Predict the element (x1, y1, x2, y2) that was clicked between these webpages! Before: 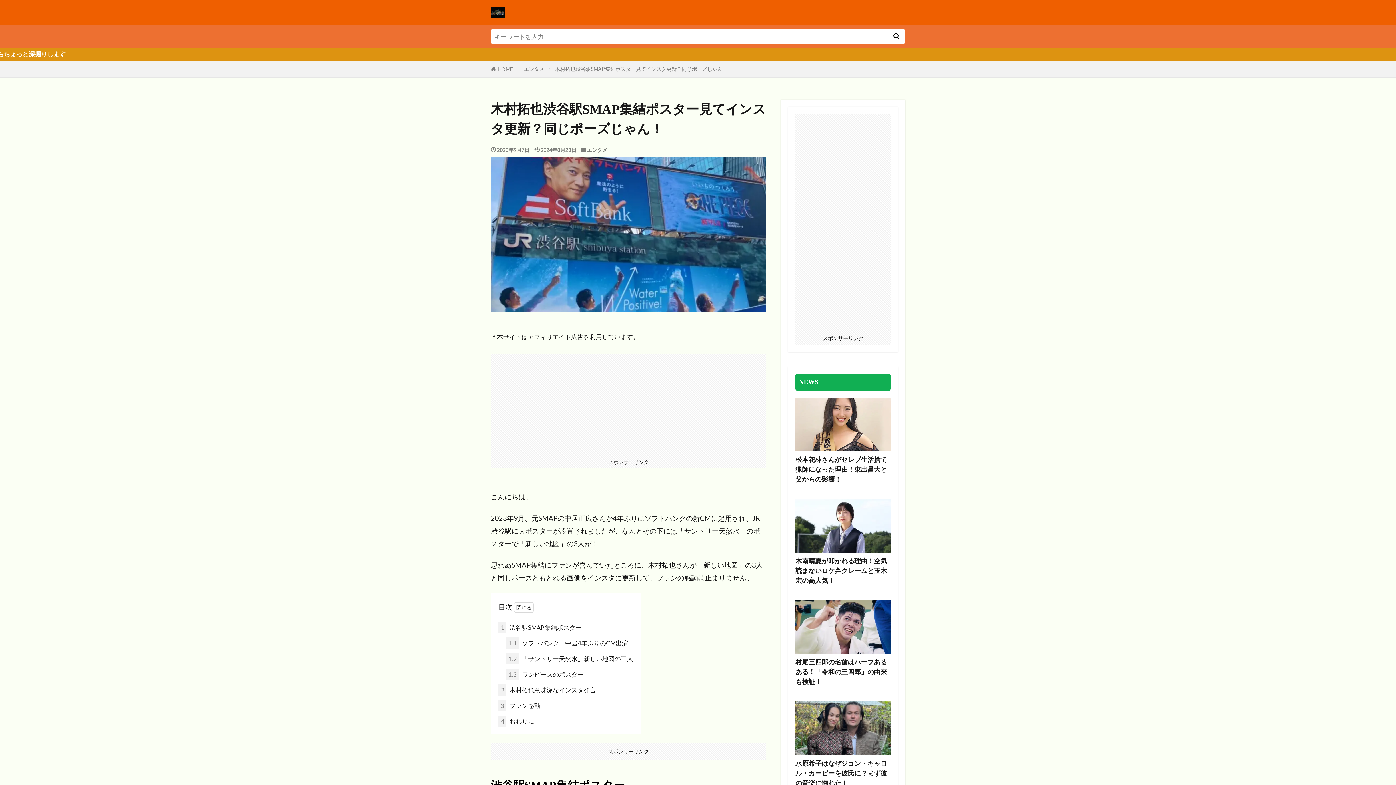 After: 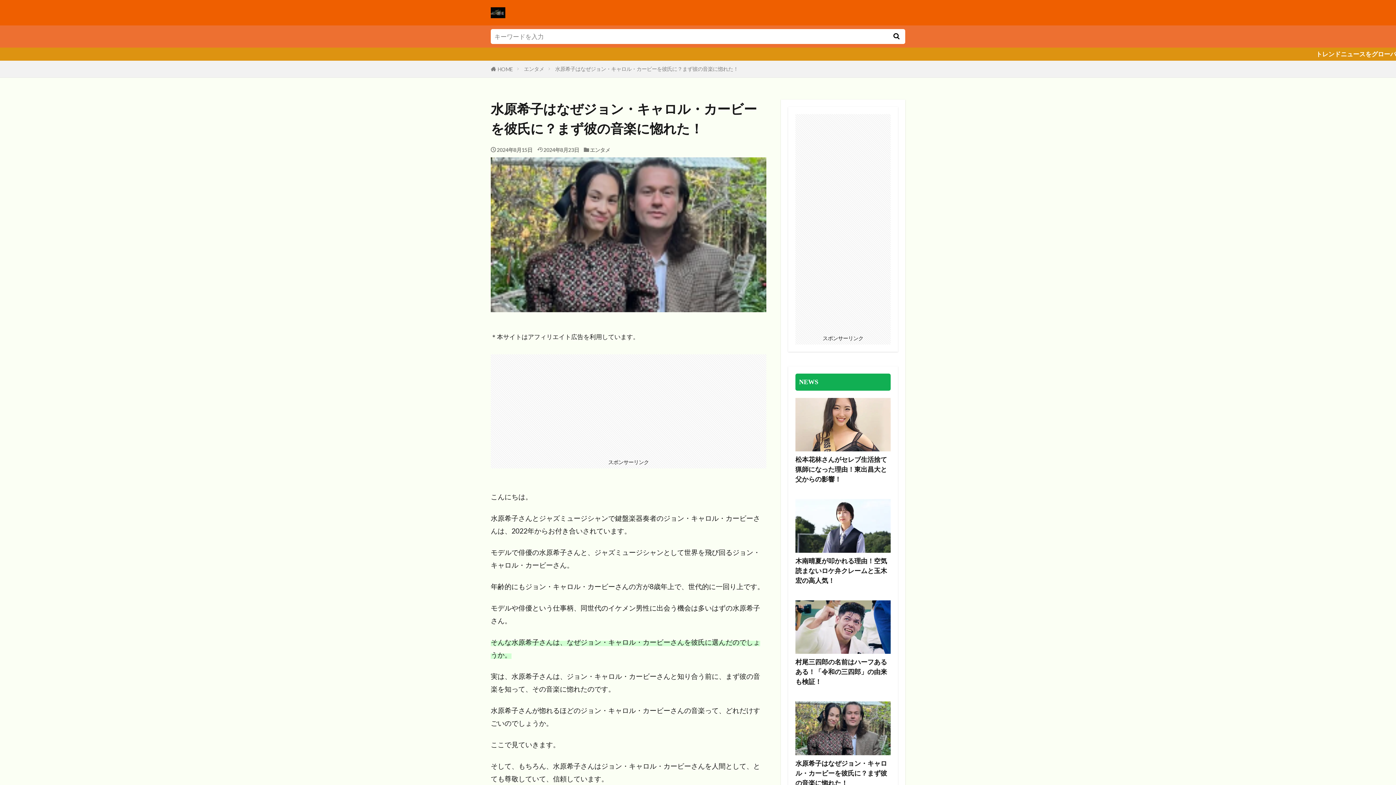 Action: bbox: (795, 701, 890, 755)